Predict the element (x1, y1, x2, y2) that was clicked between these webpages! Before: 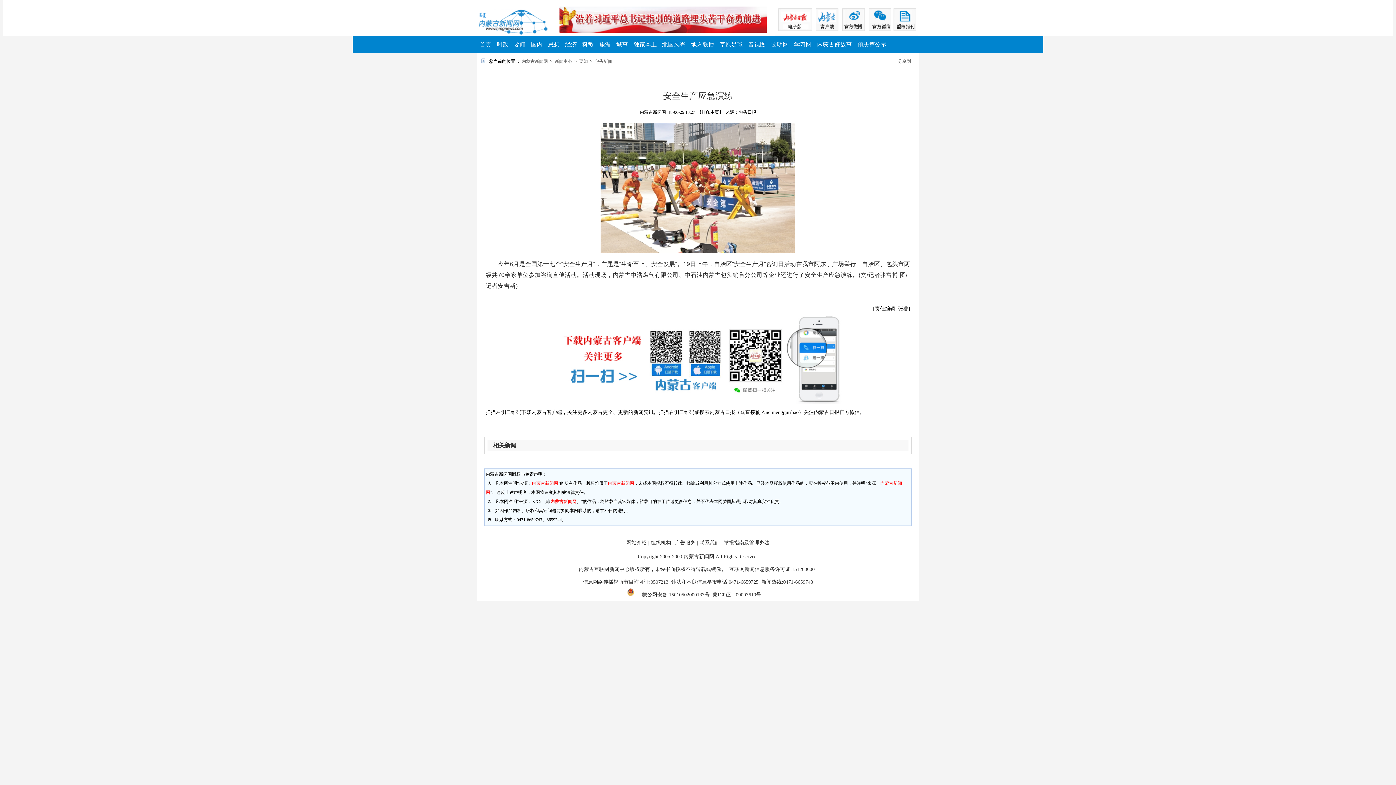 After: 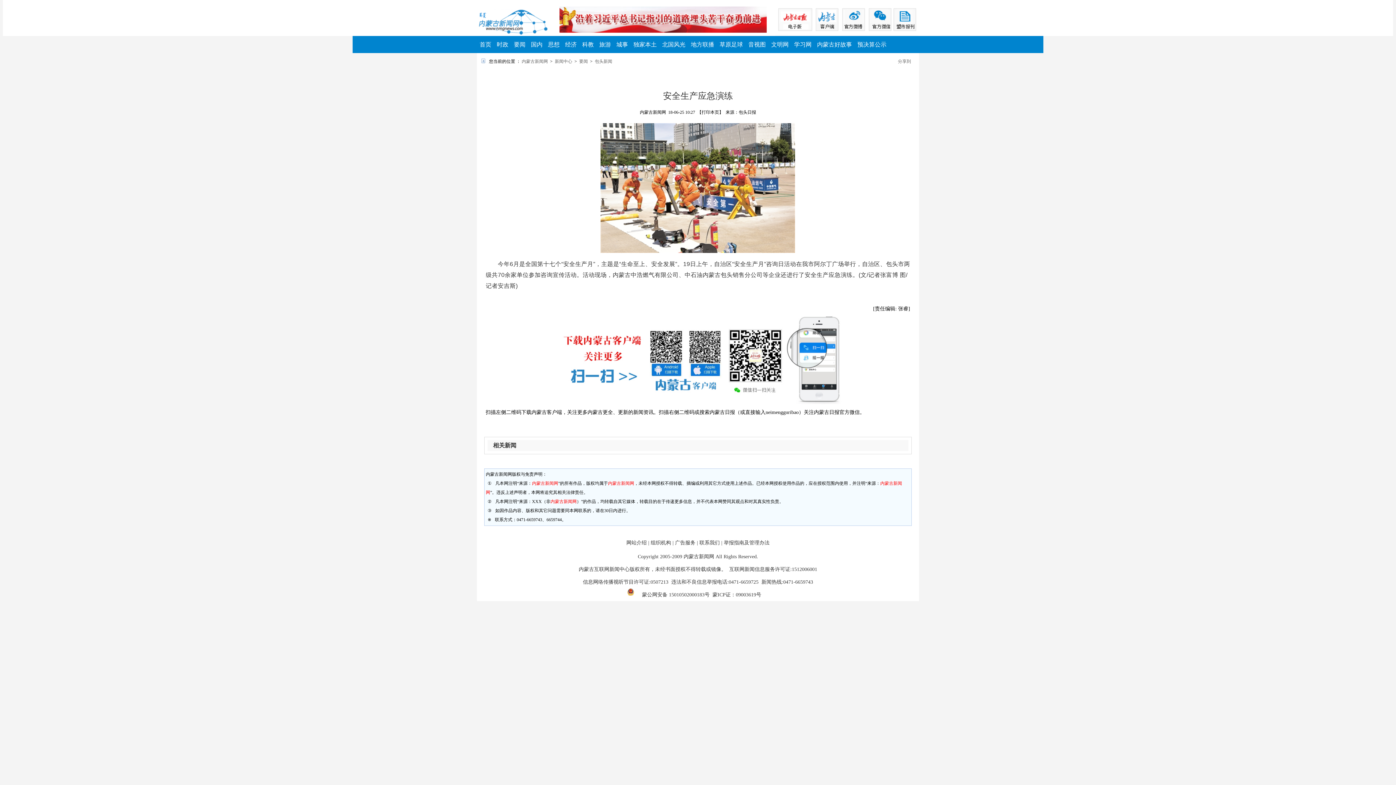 Action: label: 内蒙古新闻网 bbox: (640, 109, 666, 114)